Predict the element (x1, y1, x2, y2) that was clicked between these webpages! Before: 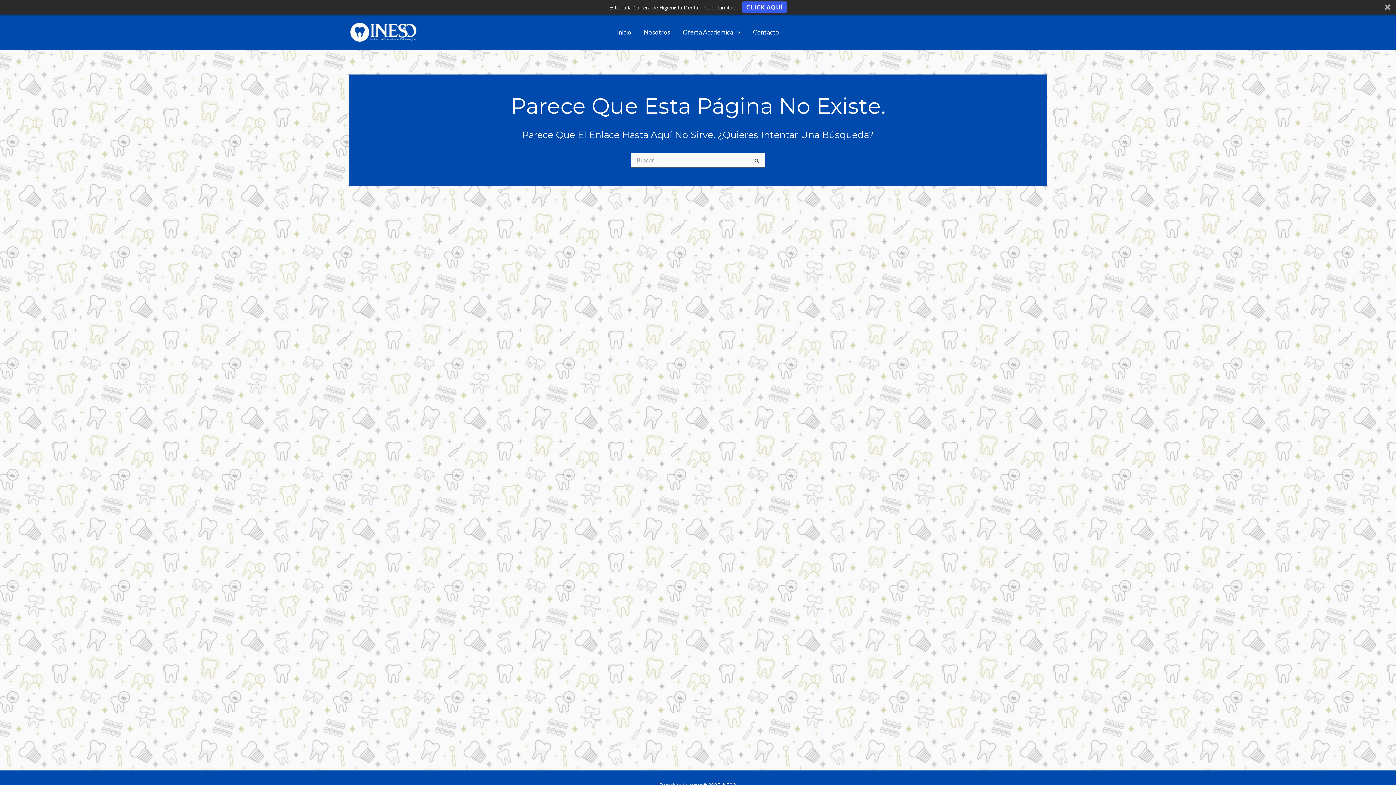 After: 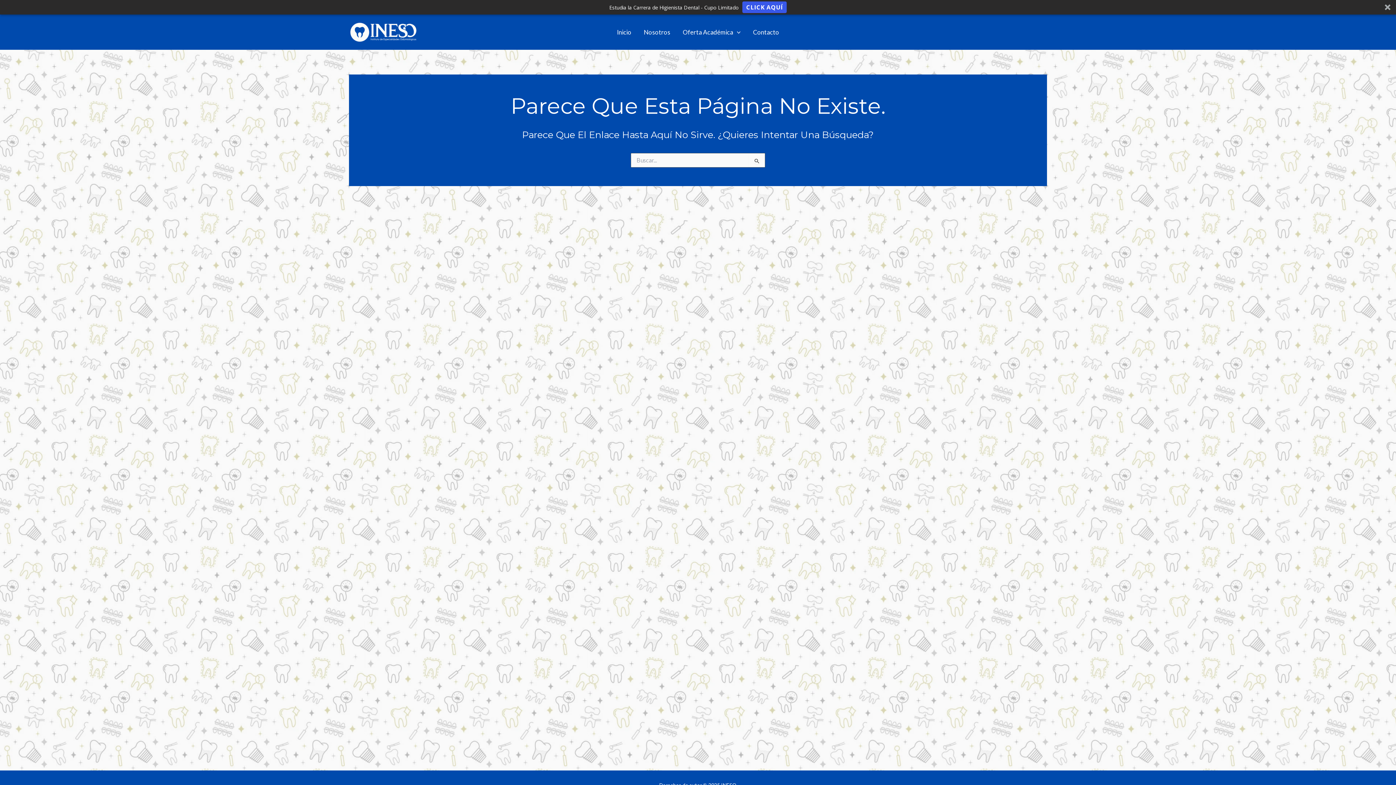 Action: label: Estudia la Carrera de Higienista Dental - Cupo Limitado bbox: (609, 3, 738, 11)